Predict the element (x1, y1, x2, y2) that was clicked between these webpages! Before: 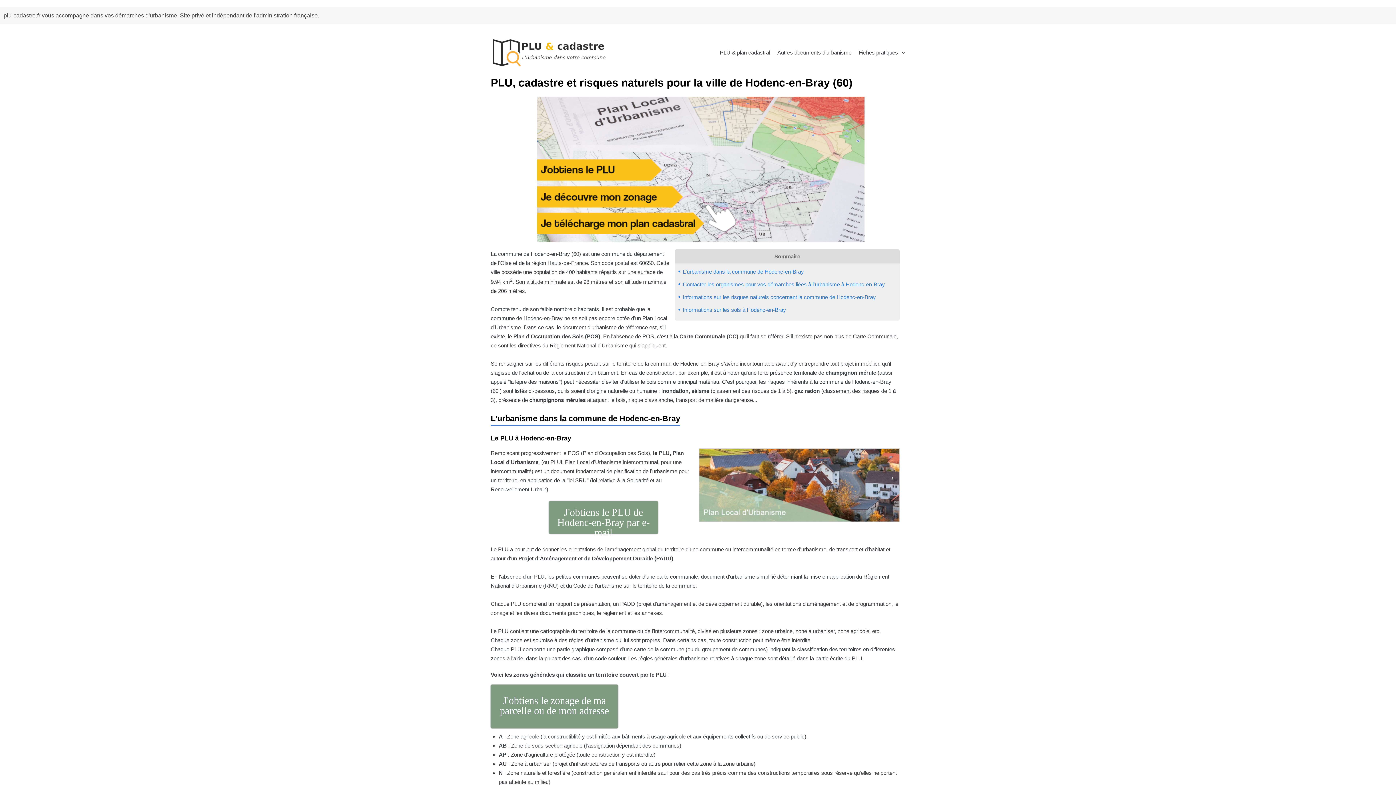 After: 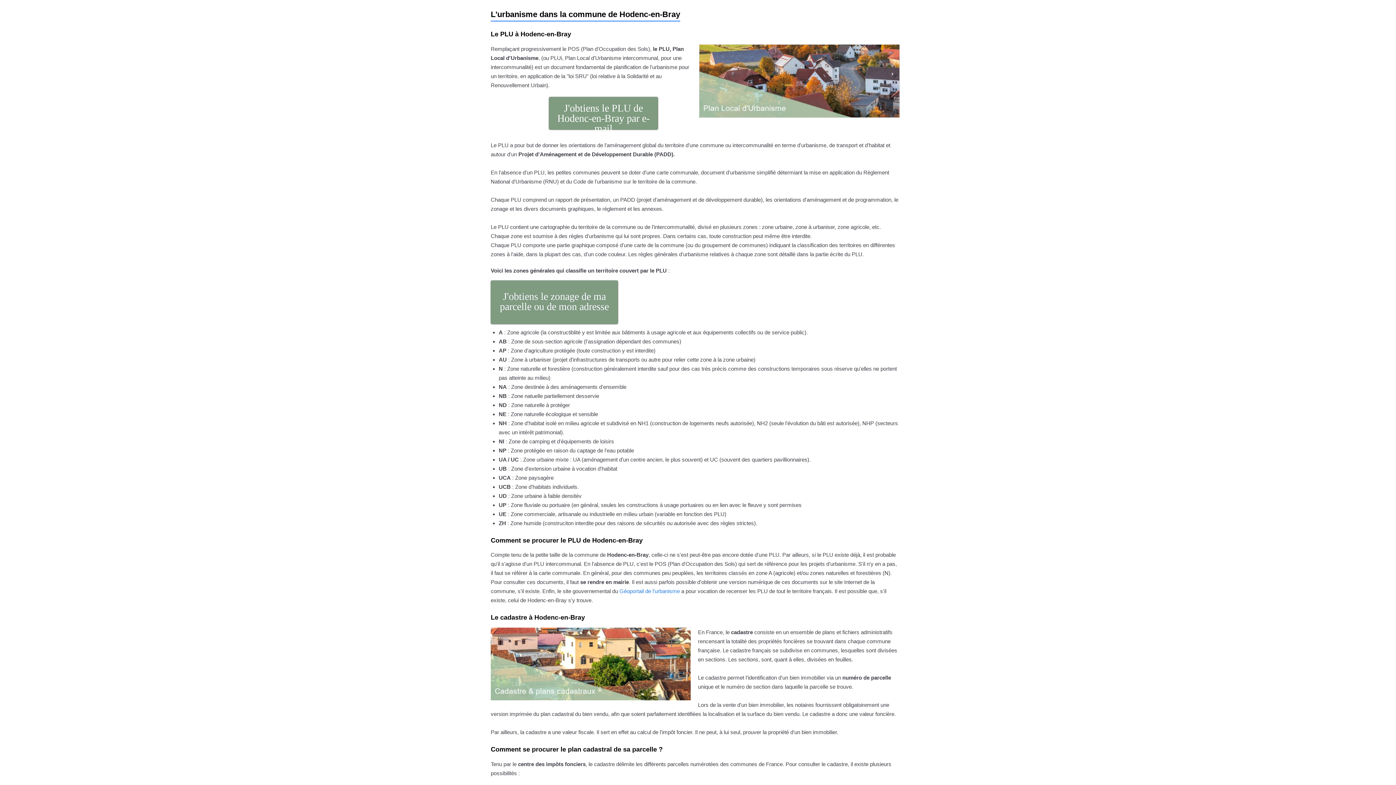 Action: bbox: (678, 267, 896, 276) label: L'urbanisme dans la commune de Hodenc-en-Bray